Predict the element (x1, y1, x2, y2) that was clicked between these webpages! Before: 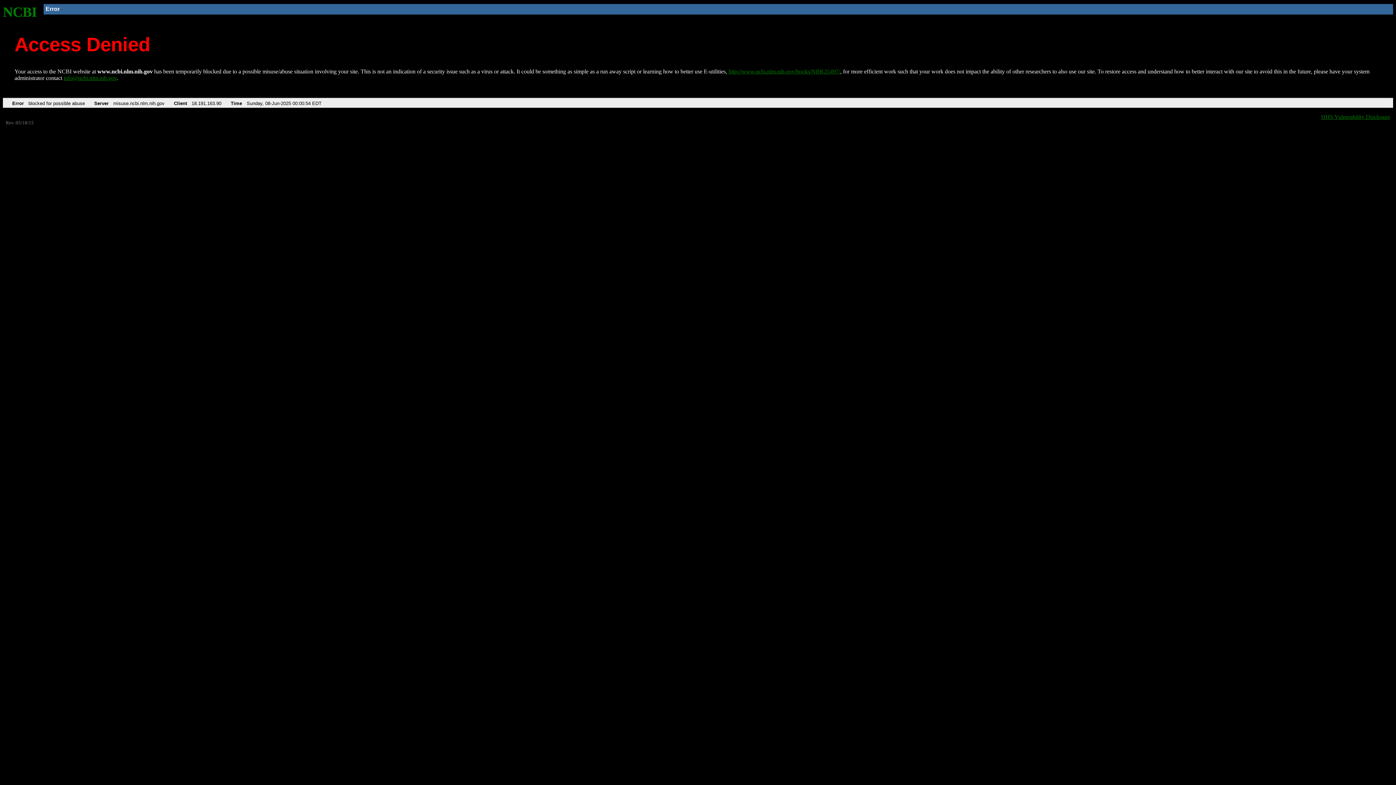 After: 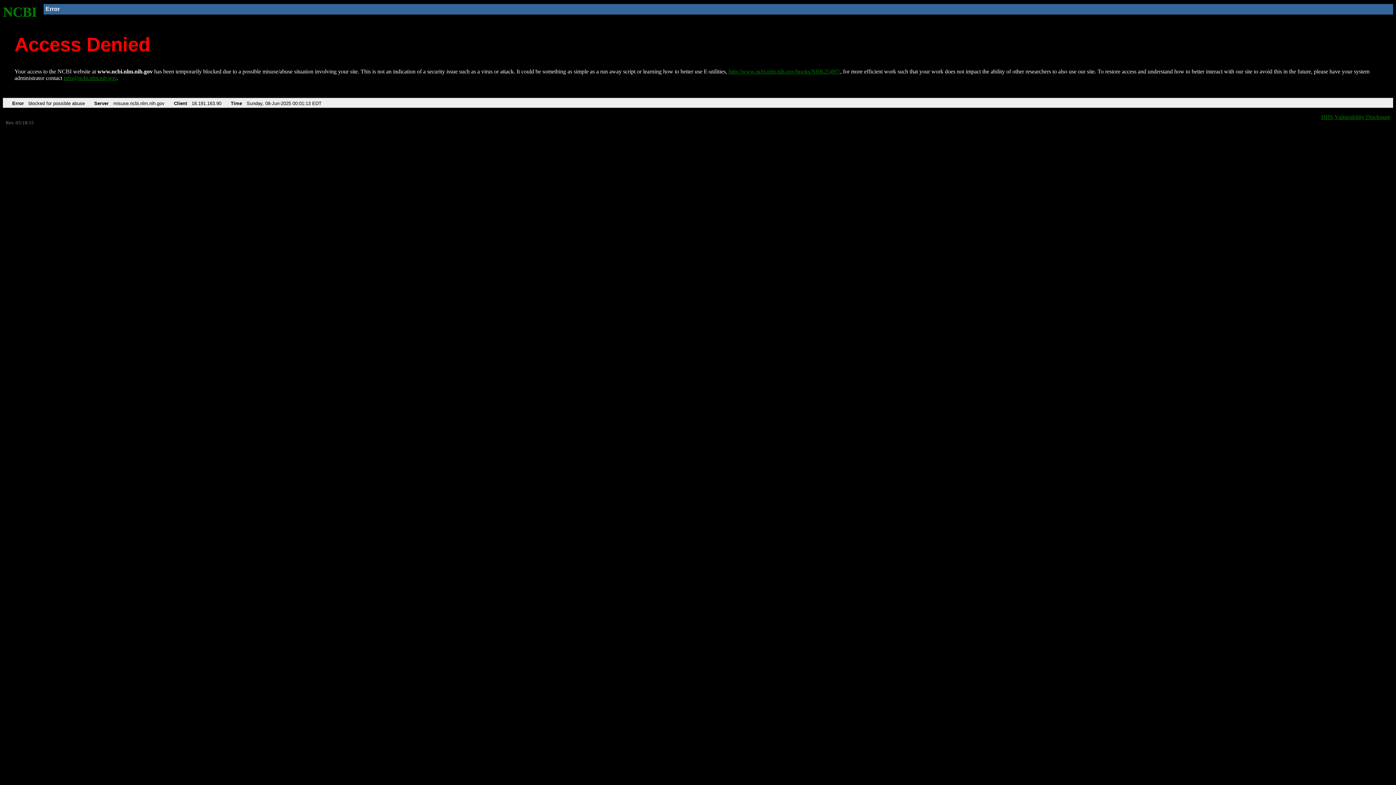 Action: label: NCBI bbox: (2, 4, 37, 19)